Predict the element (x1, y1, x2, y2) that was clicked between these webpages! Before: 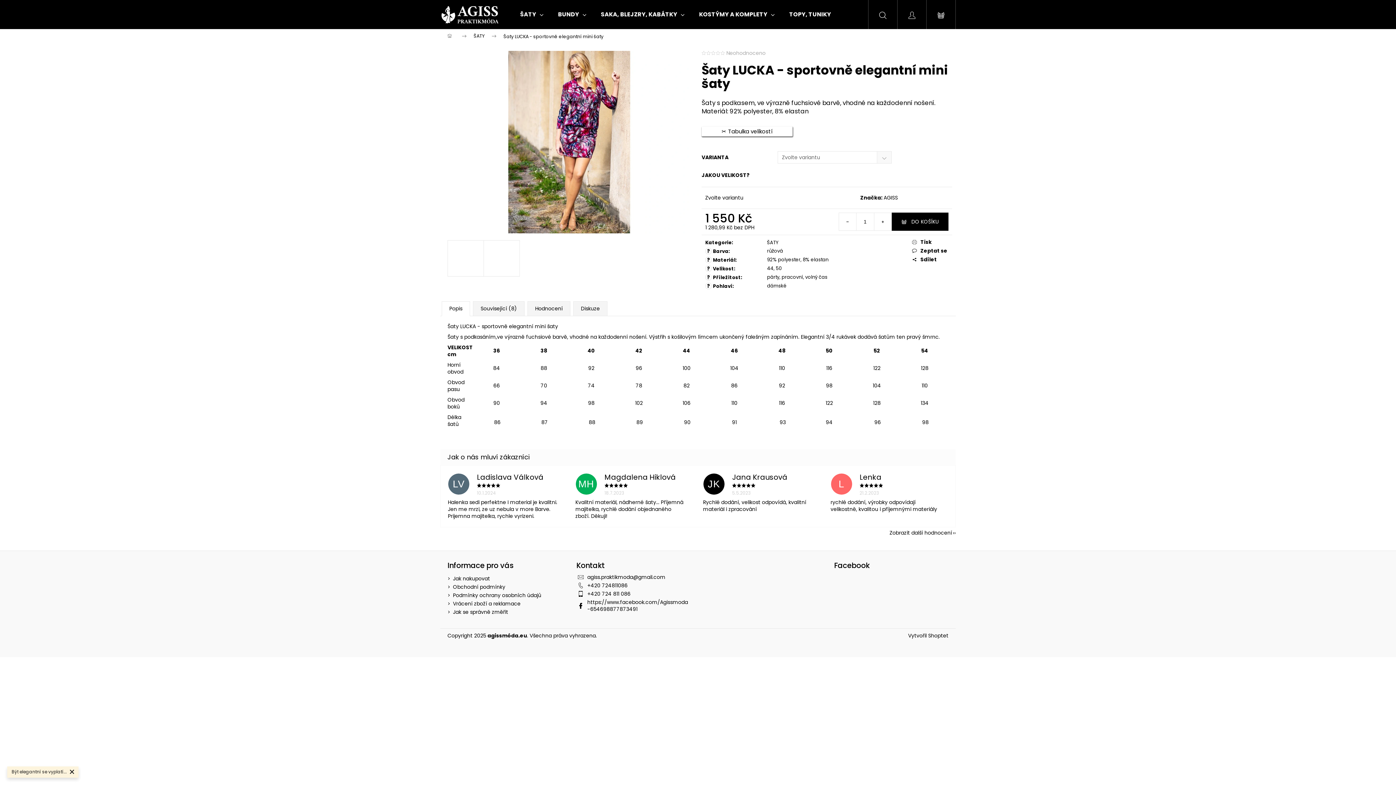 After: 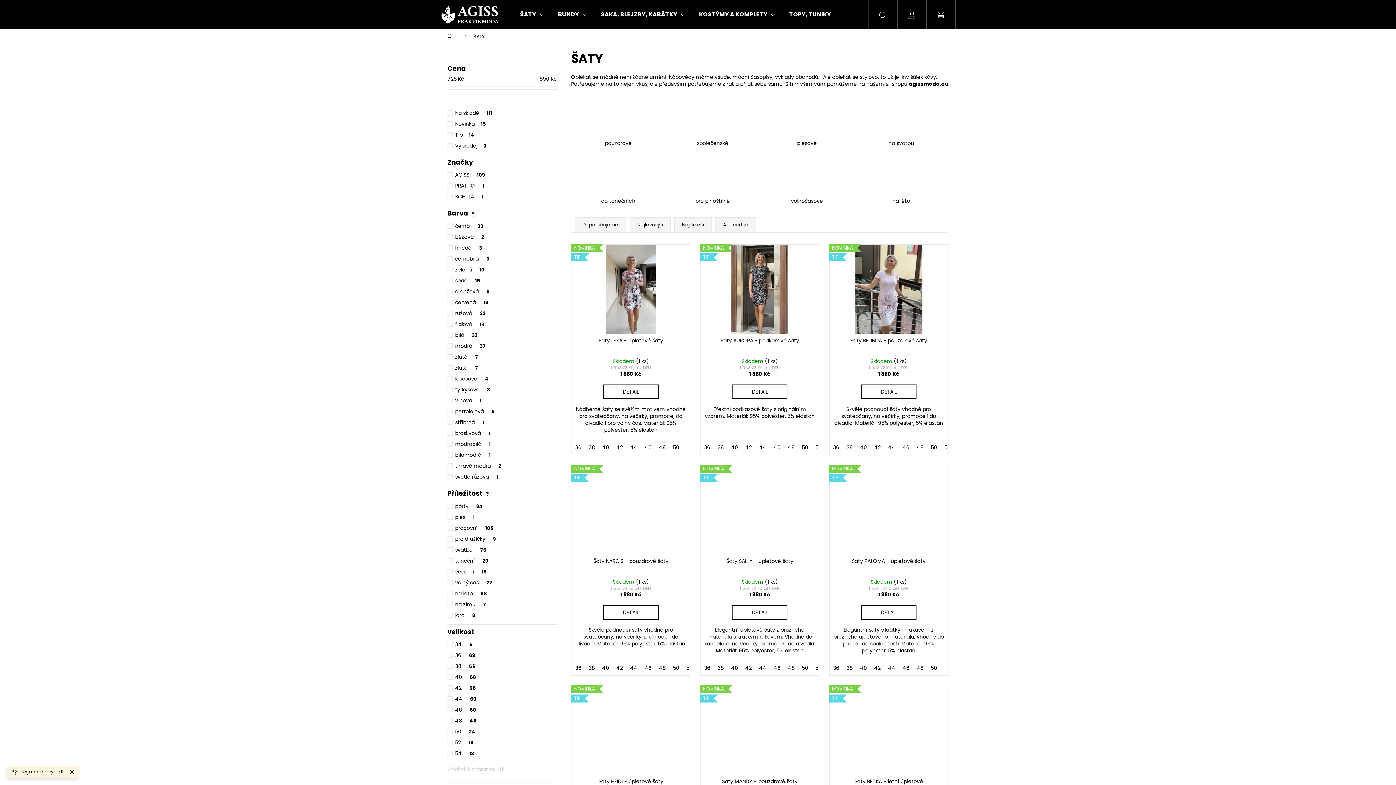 Action: bbox: (513, 0, 550, 29) label: ŠATY